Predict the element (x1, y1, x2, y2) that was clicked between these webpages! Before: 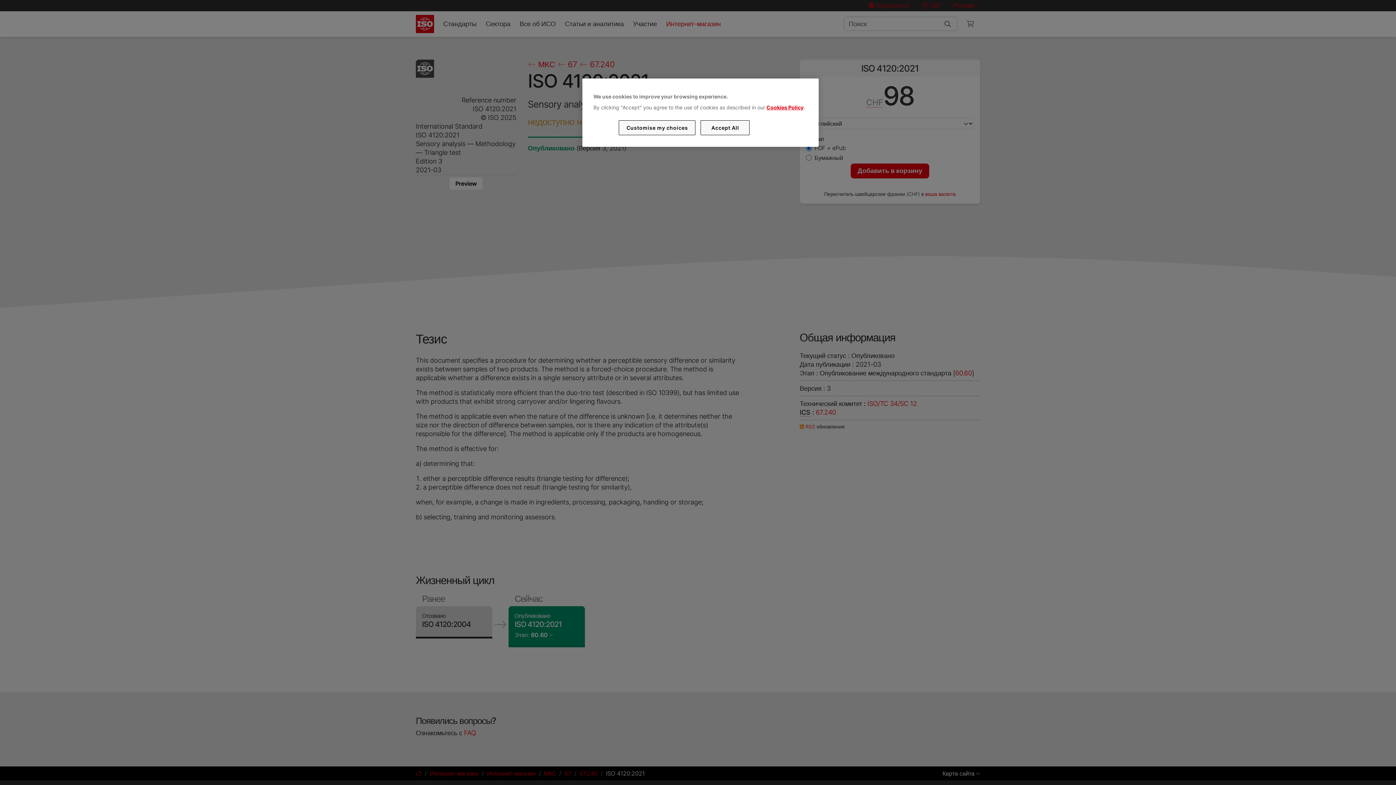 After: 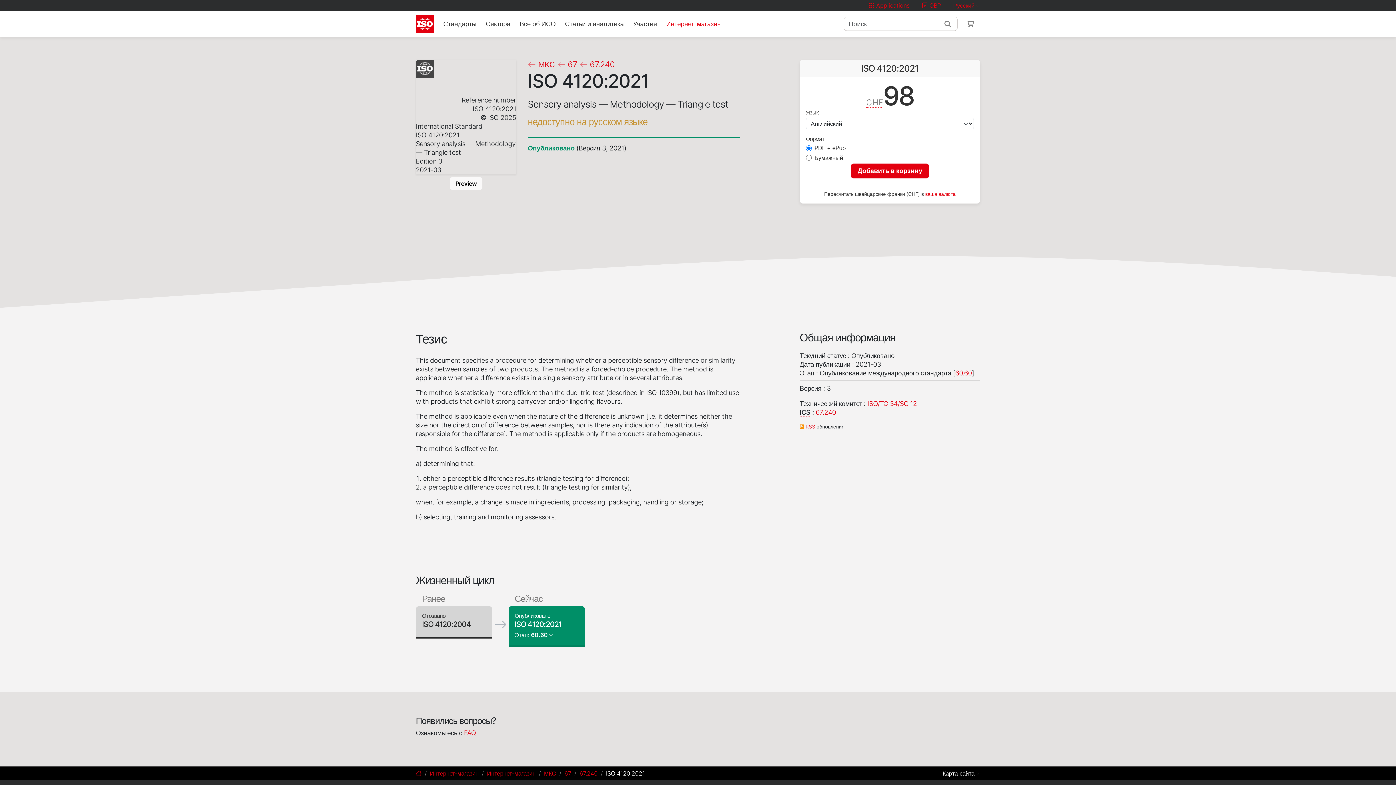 Action: label: Accept All bbox: (700, 120, 749, 135)